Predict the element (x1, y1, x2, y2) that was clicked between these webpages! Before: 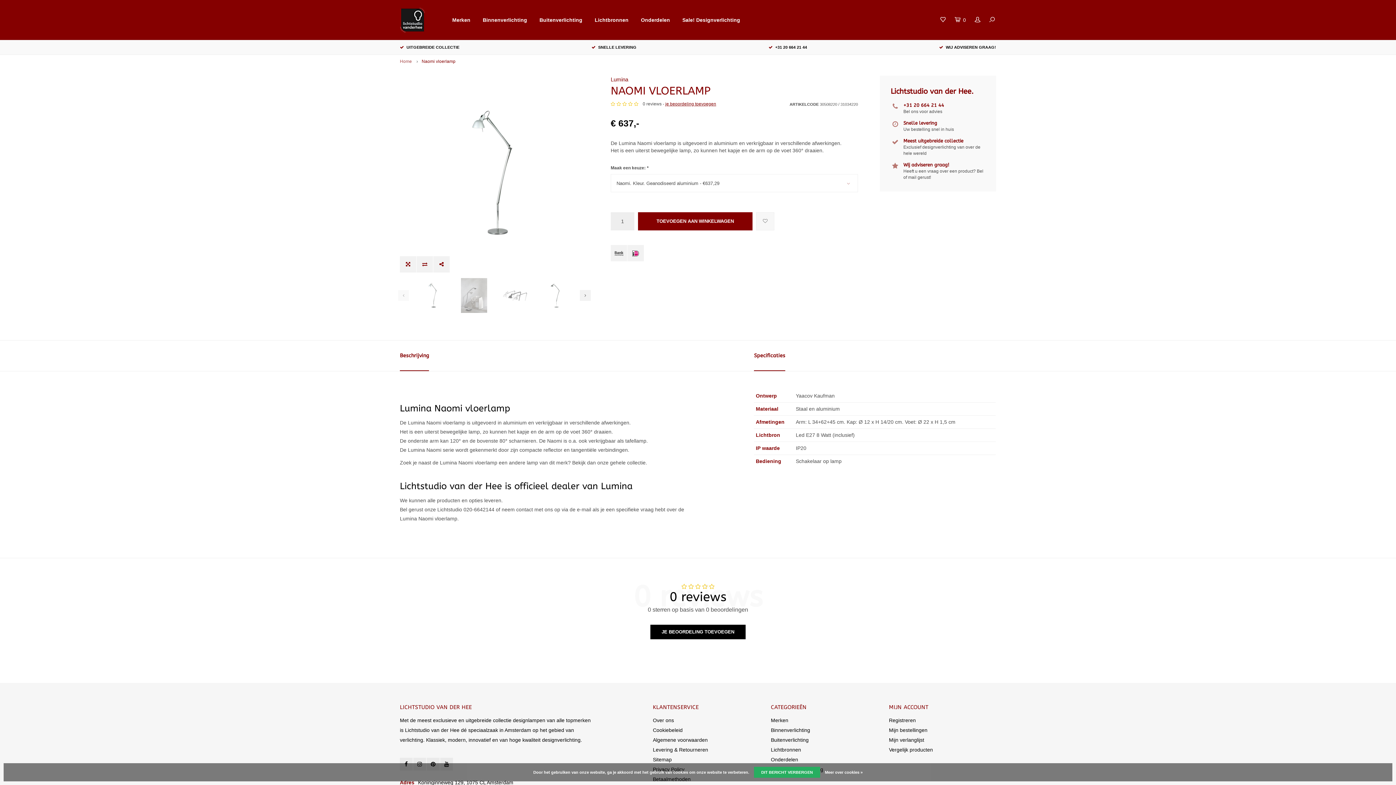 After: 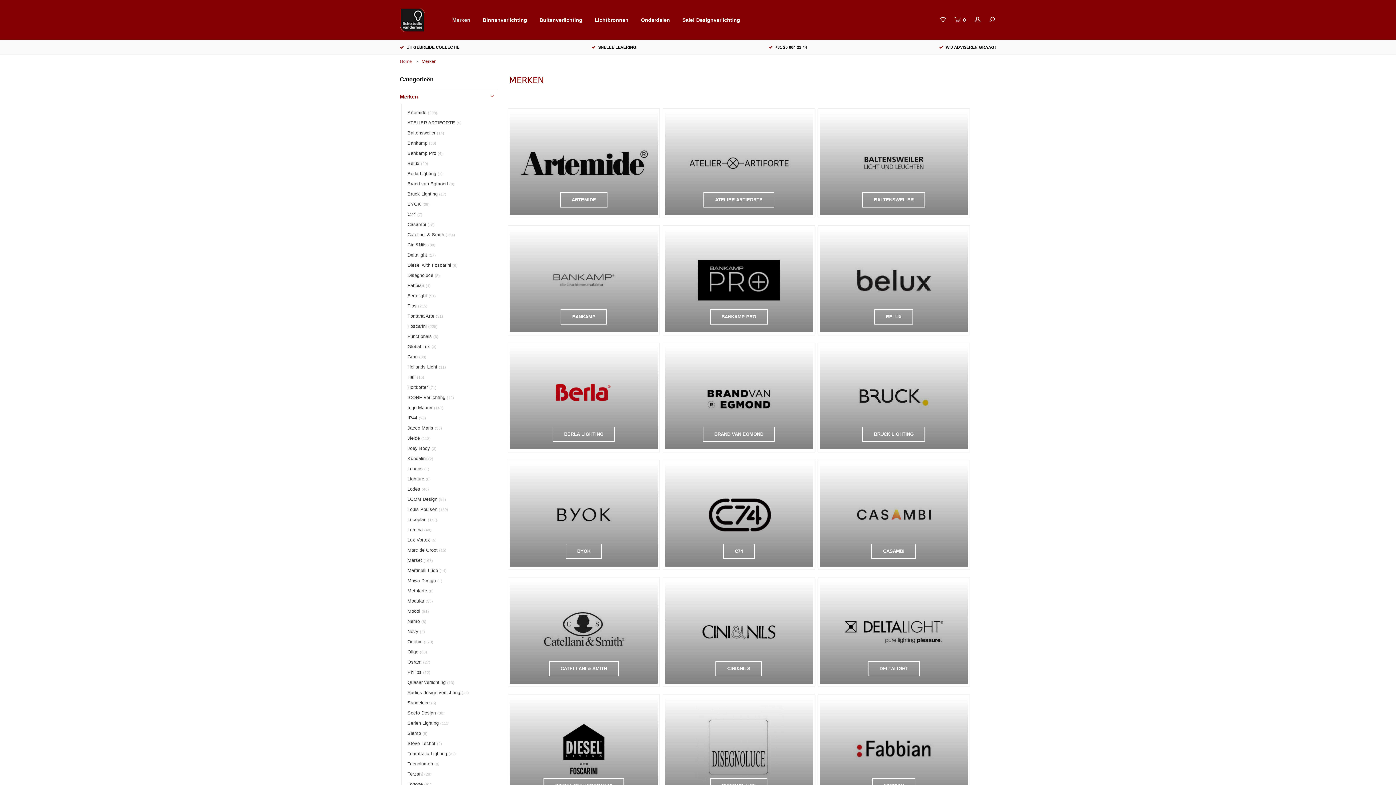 Action: label: Merken bbox: (446, 13, 476, 26)